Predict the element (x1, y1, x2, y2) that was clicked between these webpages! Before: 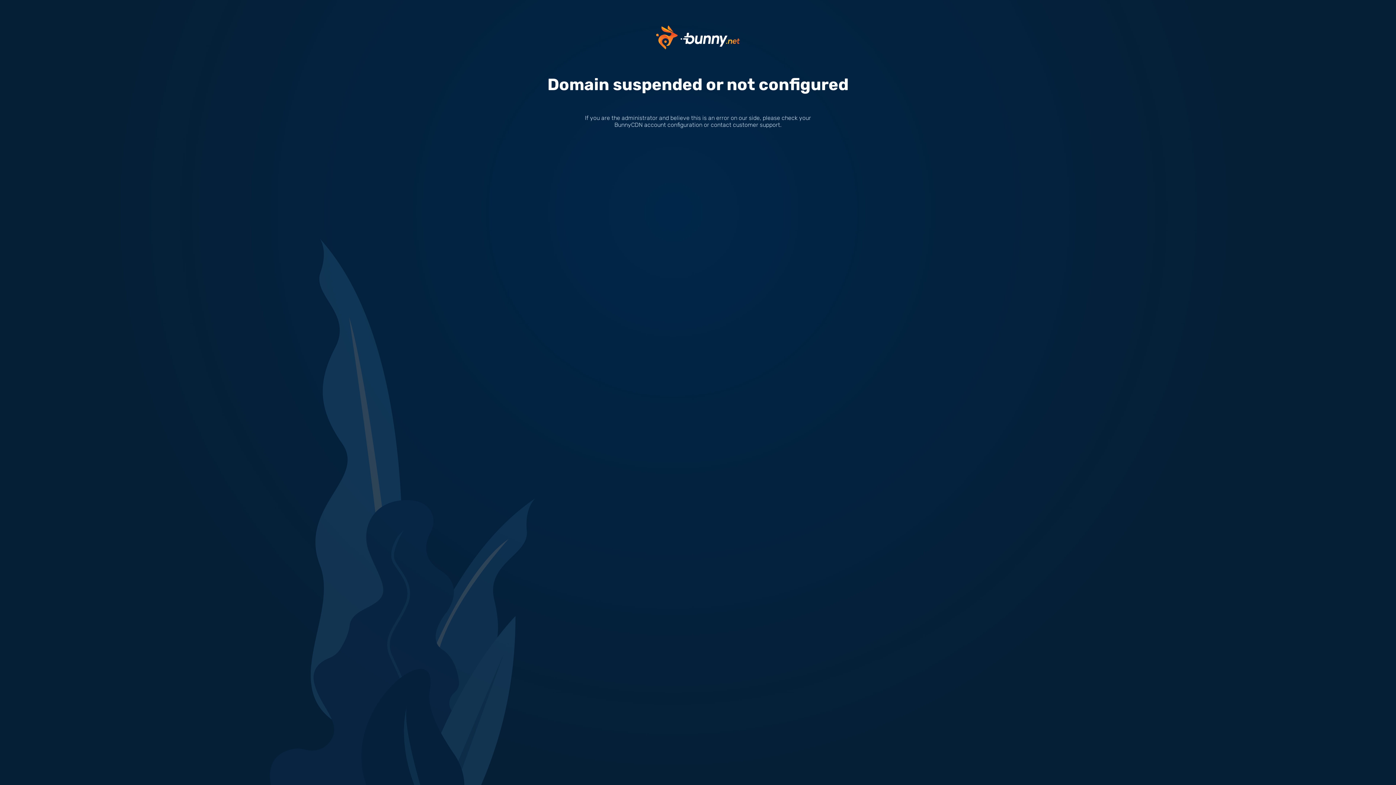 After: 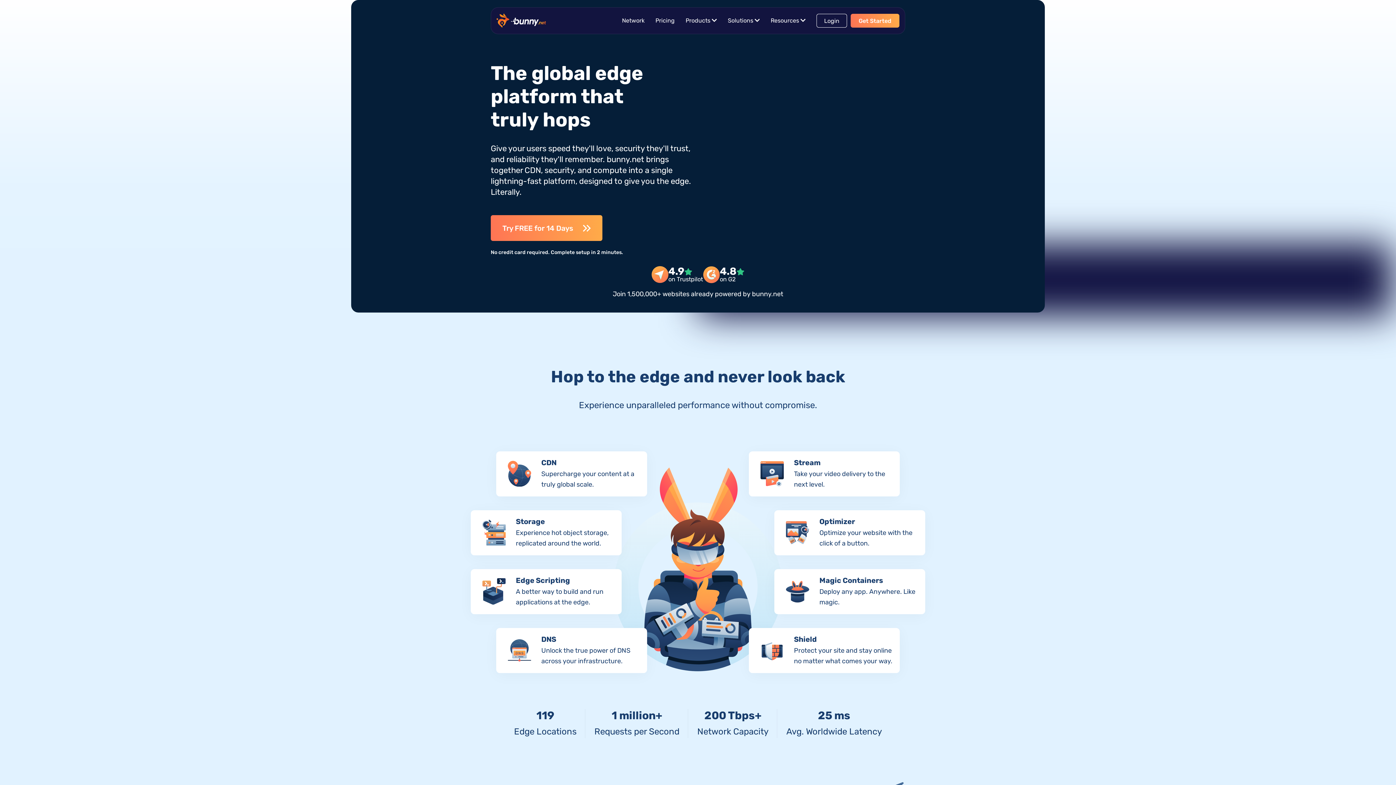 Action: bbox: (656, 33, 740, 40)